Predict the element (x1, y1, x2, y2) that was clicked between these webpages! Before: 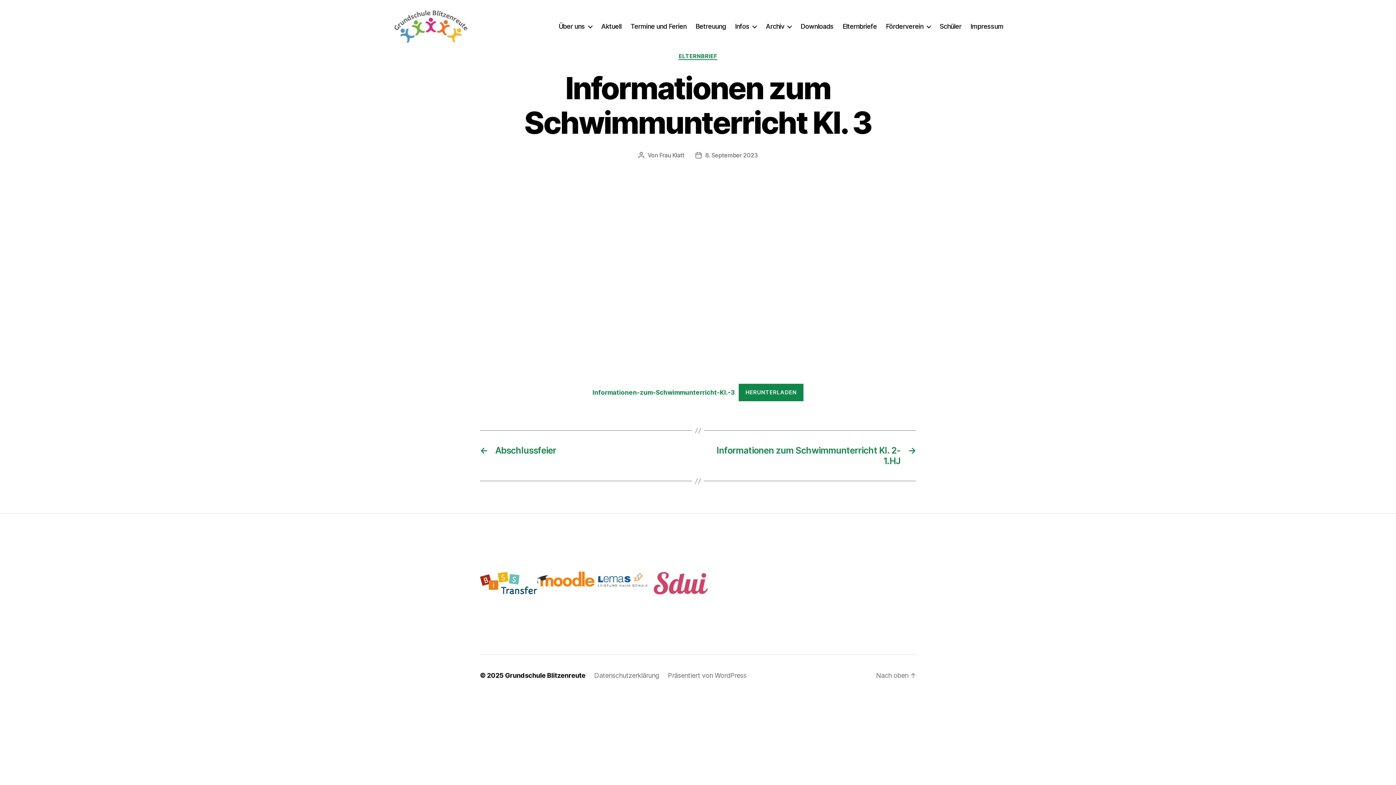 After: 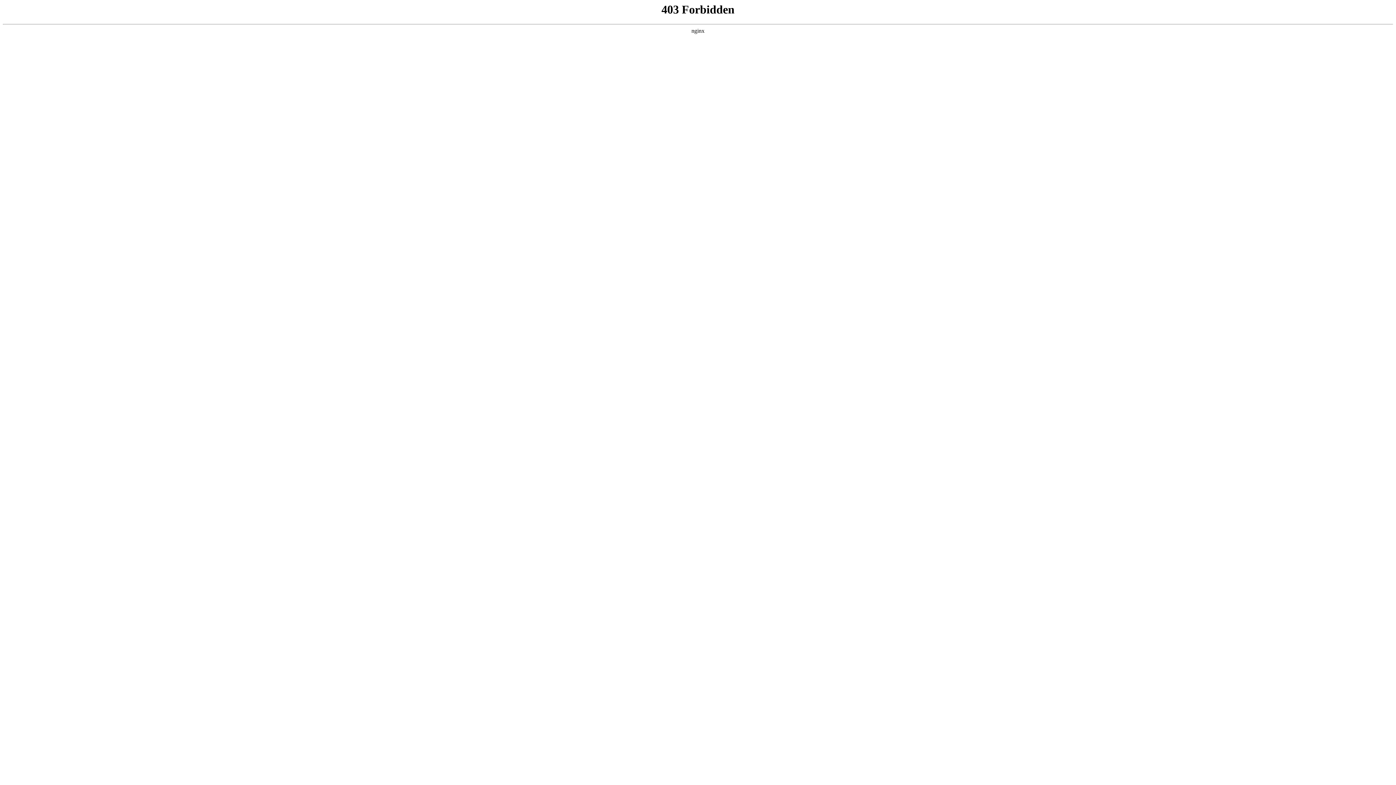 Action: label: Präsentiert von WordPress bbox: (668, 672, 746, 679)